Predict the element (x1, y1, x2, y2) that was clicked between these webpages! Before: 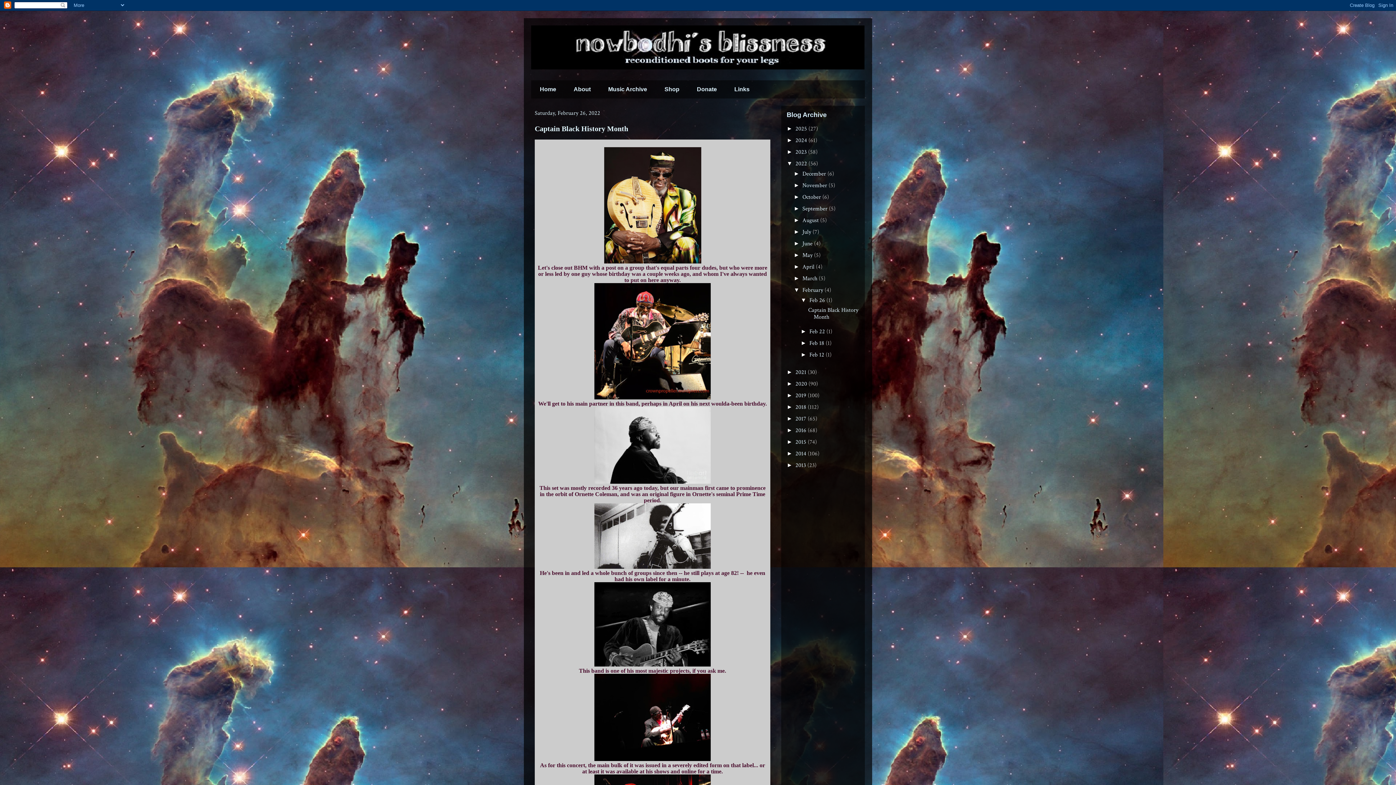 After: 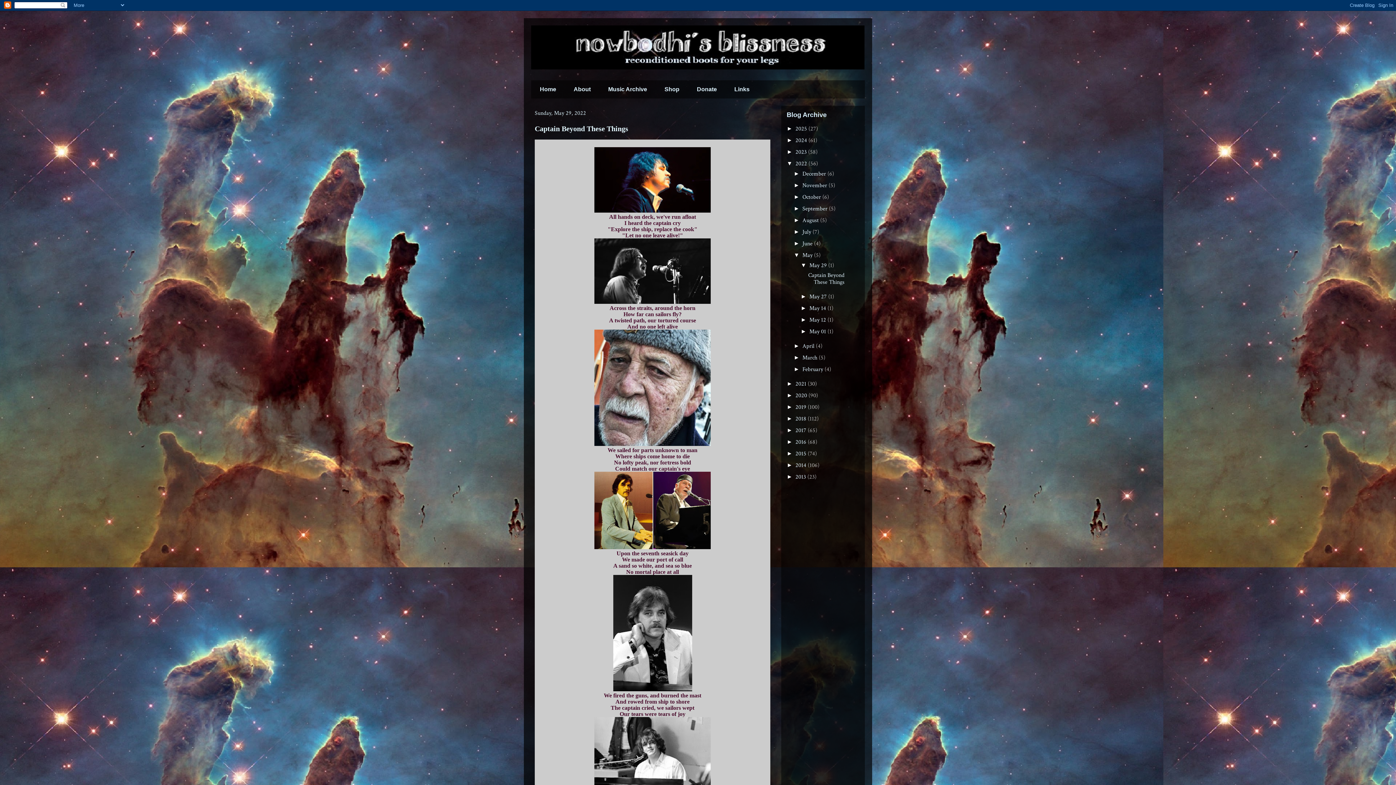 Action: label: May  bbox: (802, 251, 814, 259)